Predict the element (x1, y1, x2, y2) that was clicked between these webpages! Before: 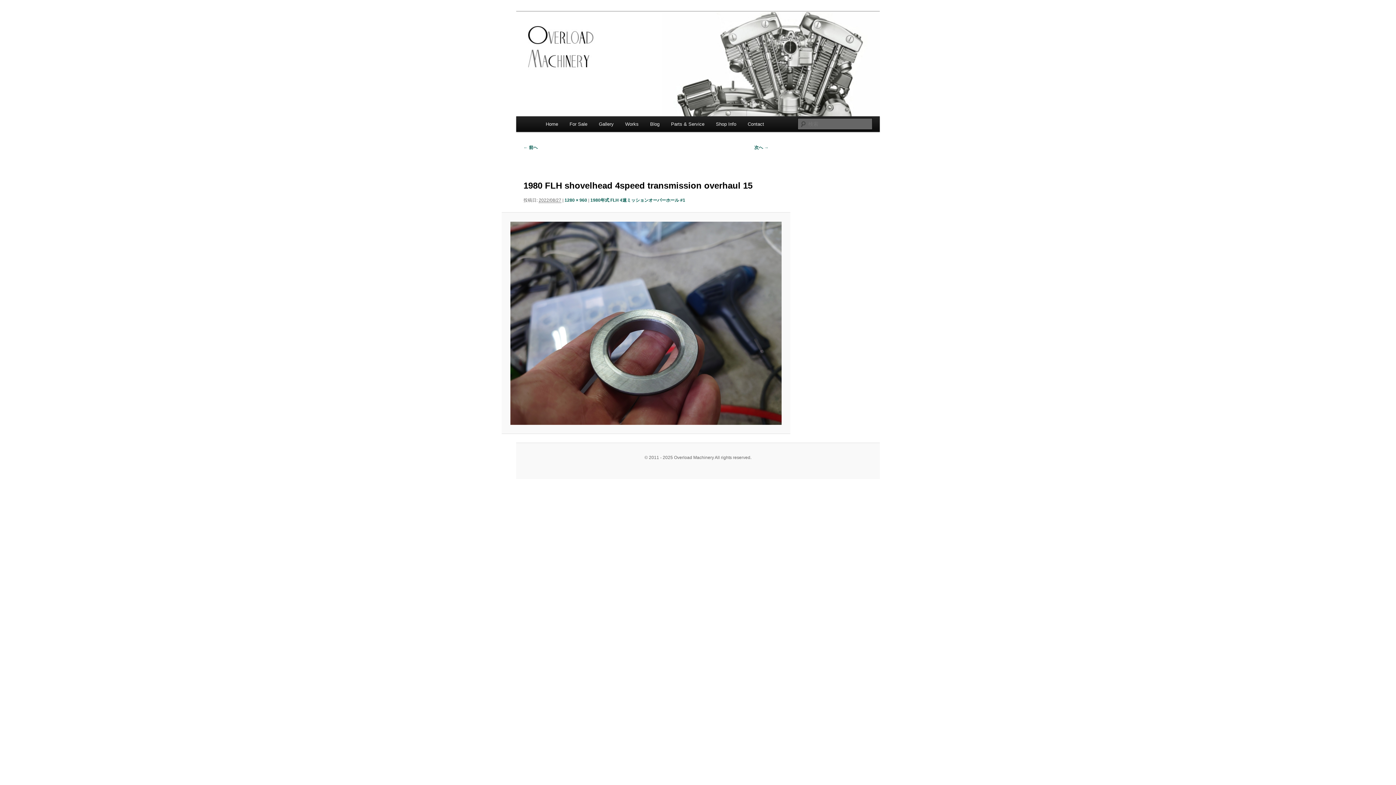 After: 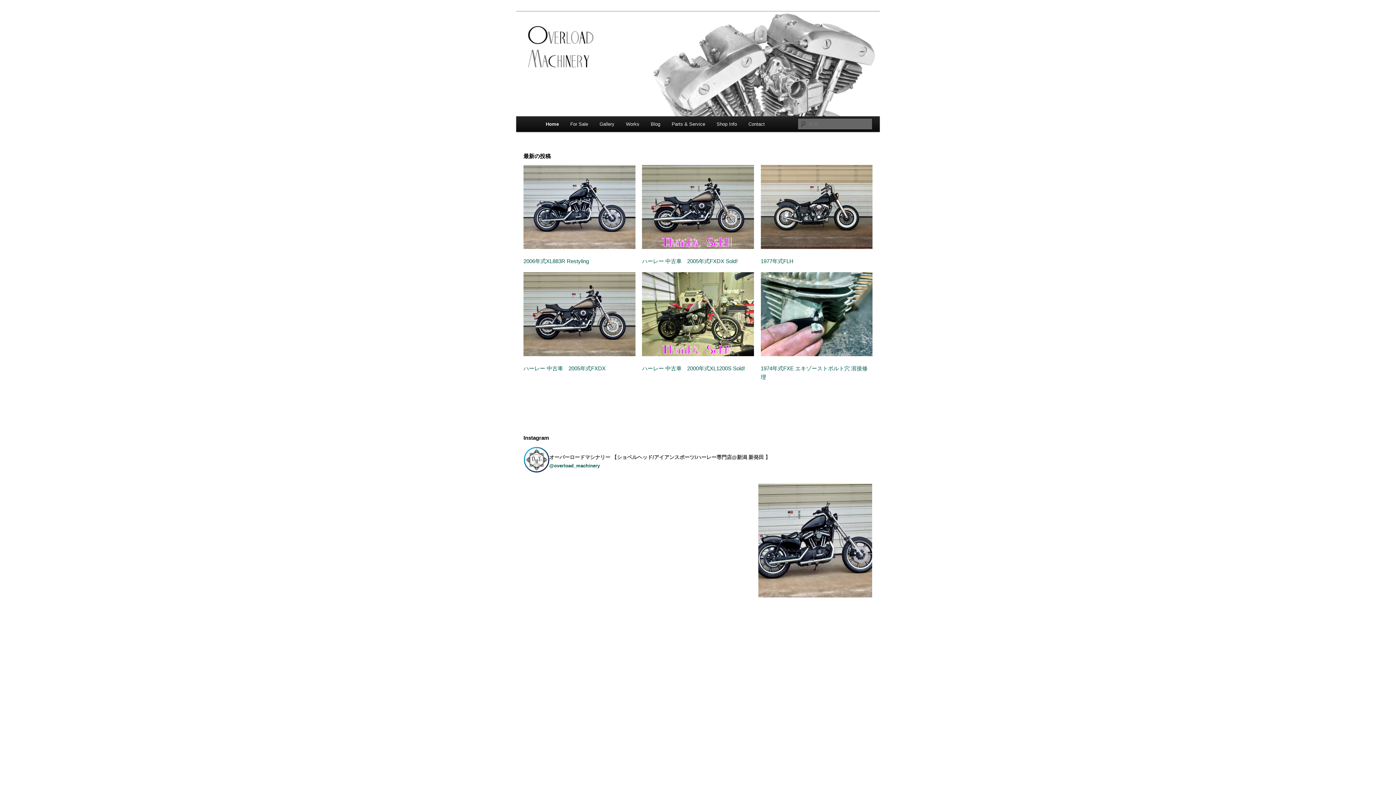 Action: bbox: (516, 11, 880, 116)